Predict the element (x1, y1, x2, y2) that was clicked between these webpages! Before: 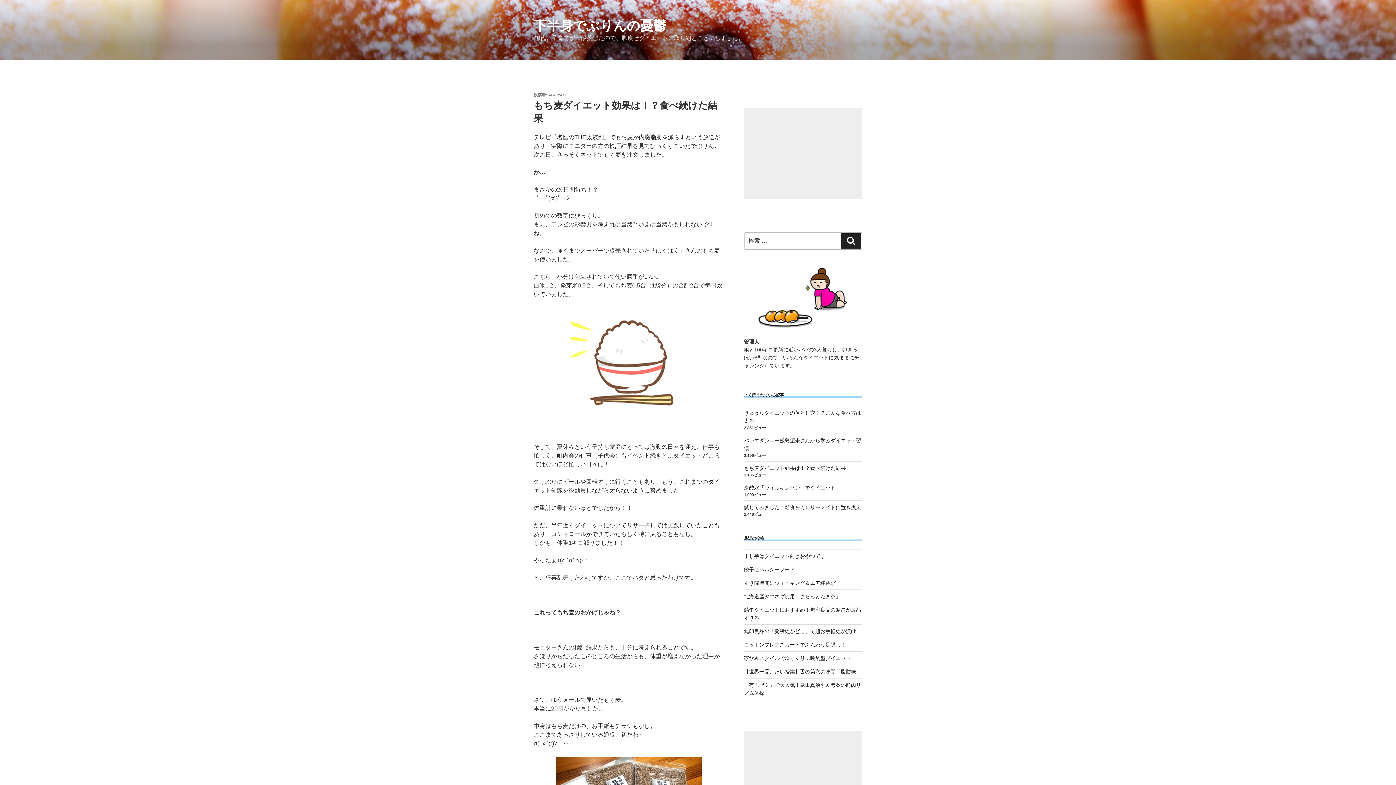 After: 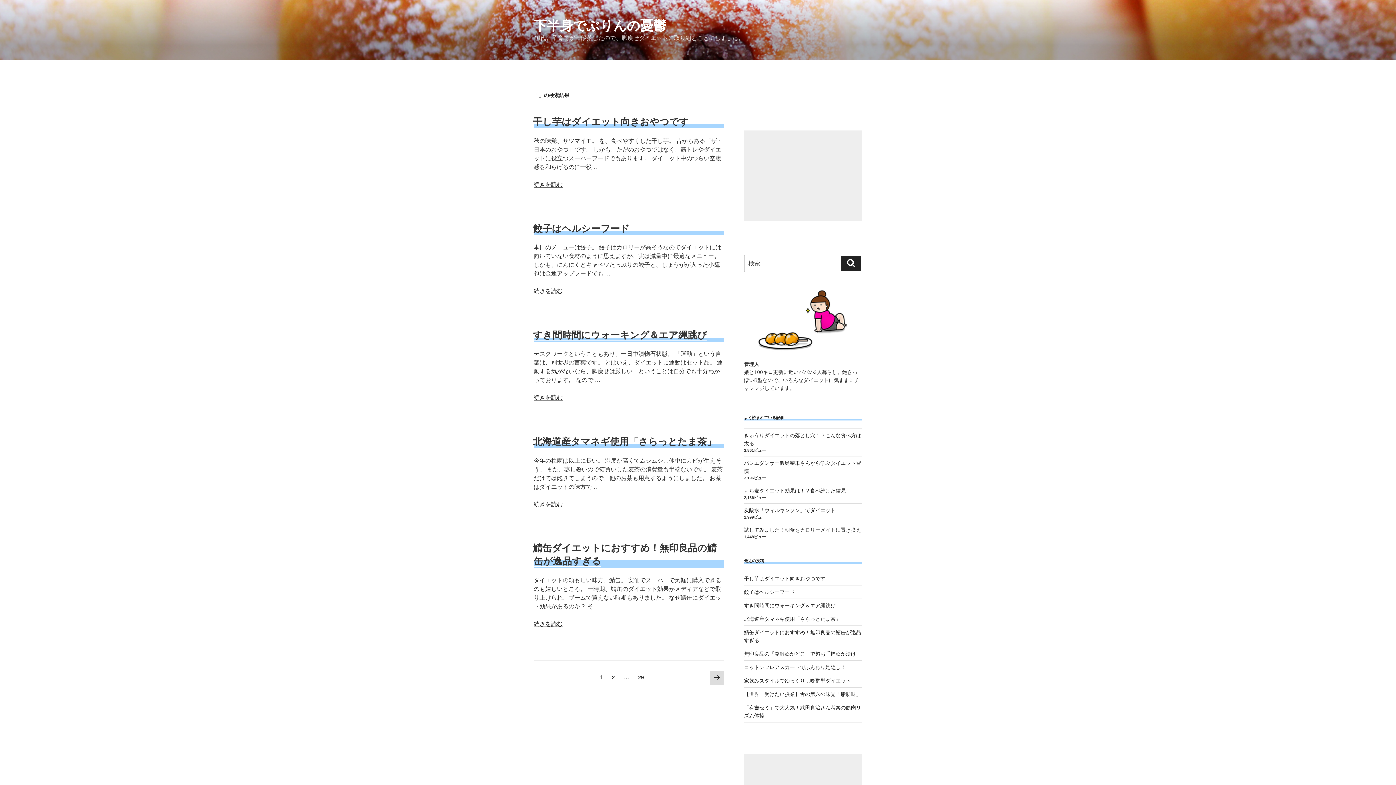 Action: label: 検索 bbox: (841, 233, 861, 248)